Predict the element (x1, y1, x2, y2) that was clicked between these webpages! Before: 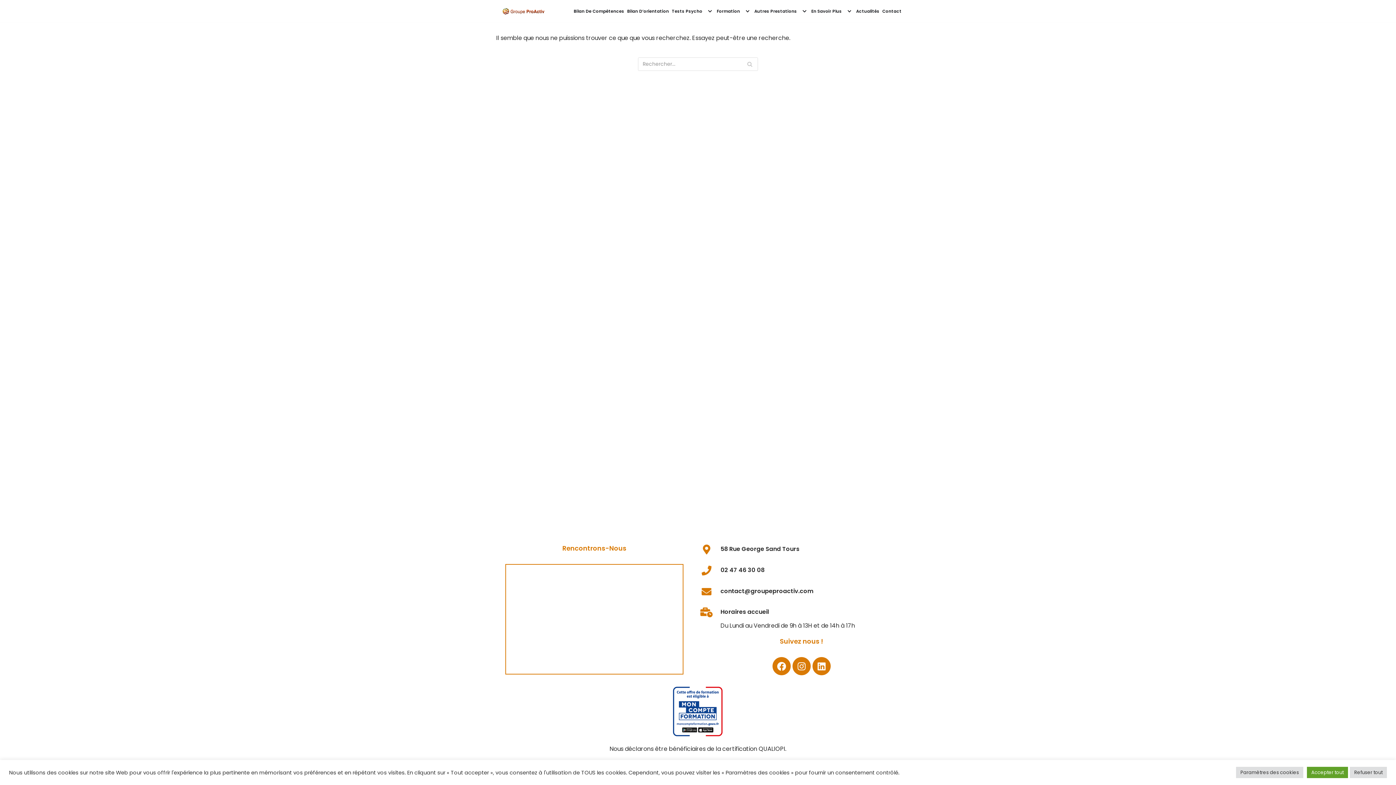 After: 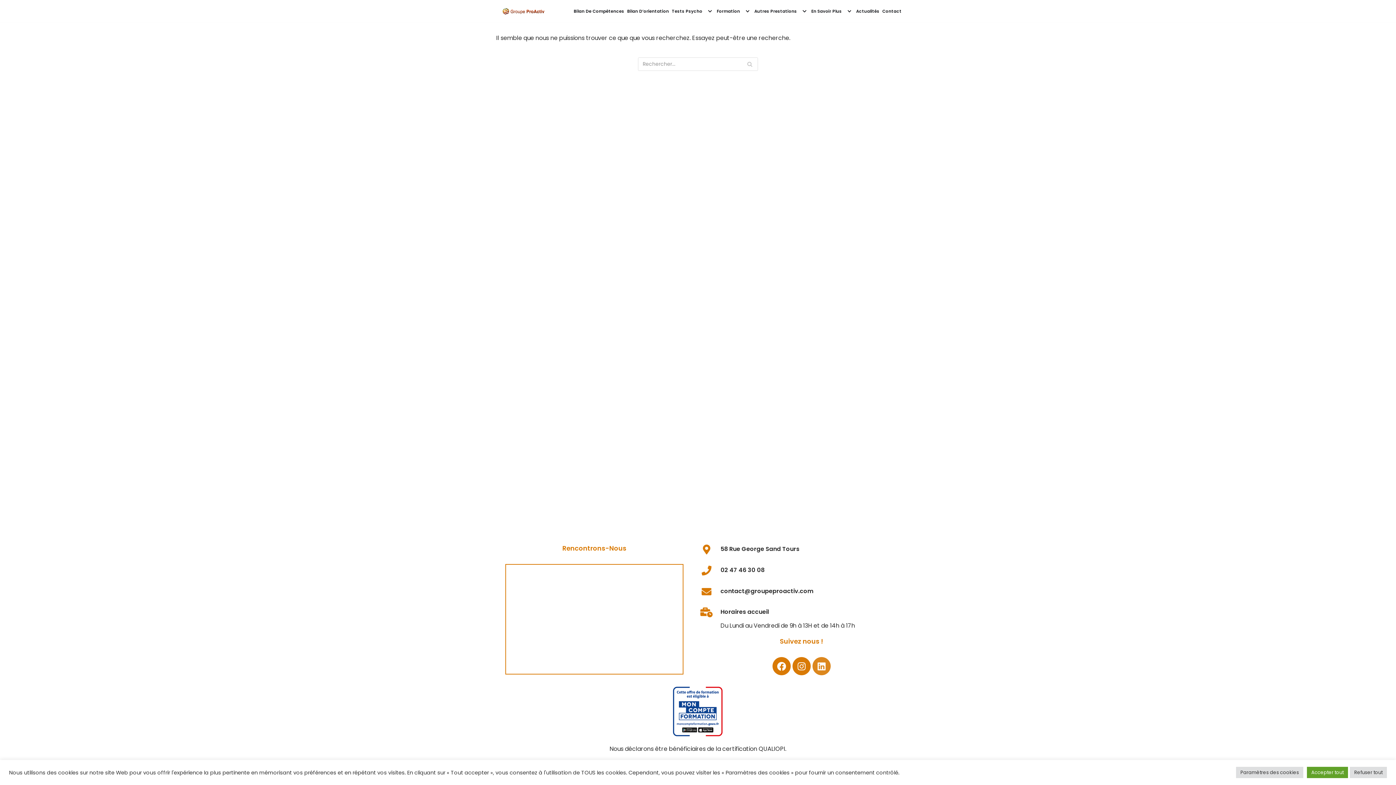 Action: bbox: (812, 657, 830, 675) label: Linkedin